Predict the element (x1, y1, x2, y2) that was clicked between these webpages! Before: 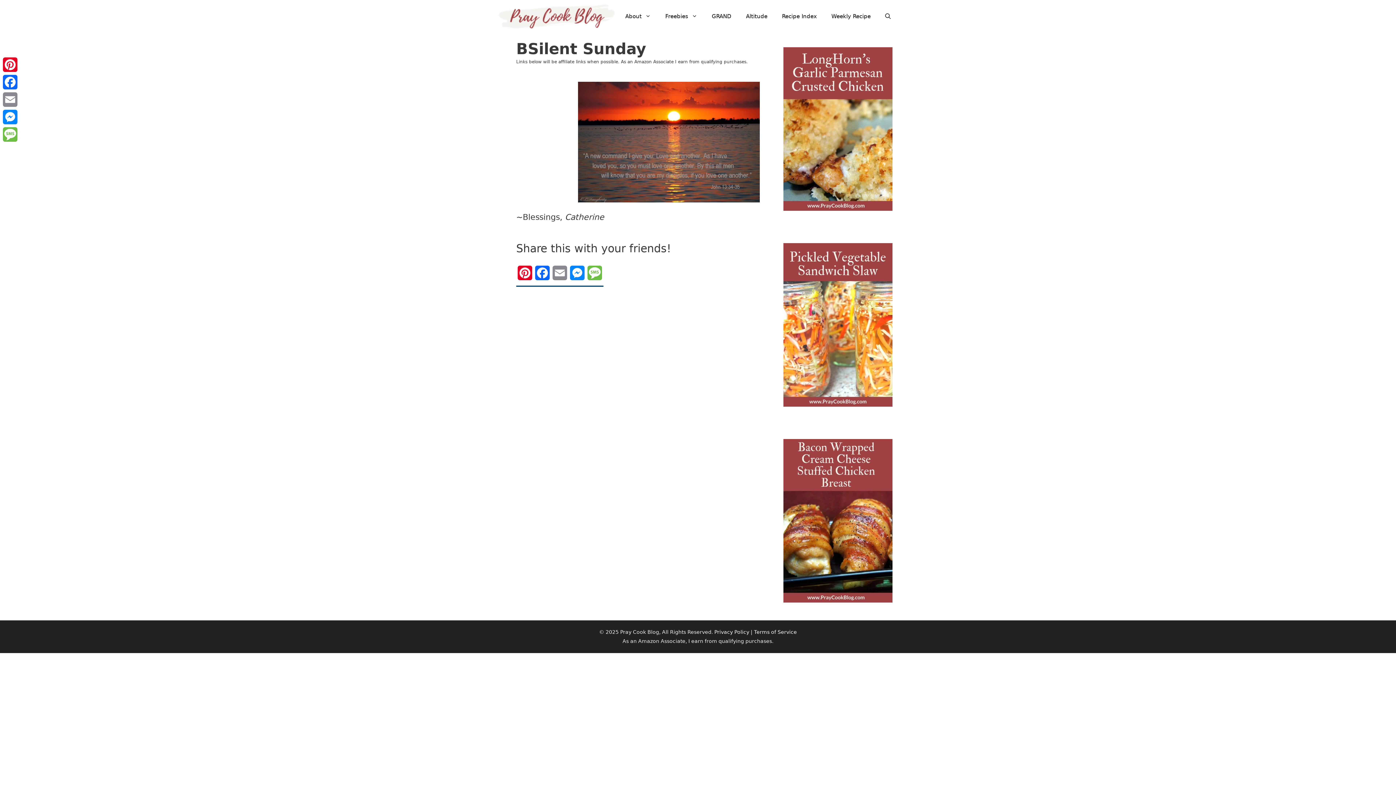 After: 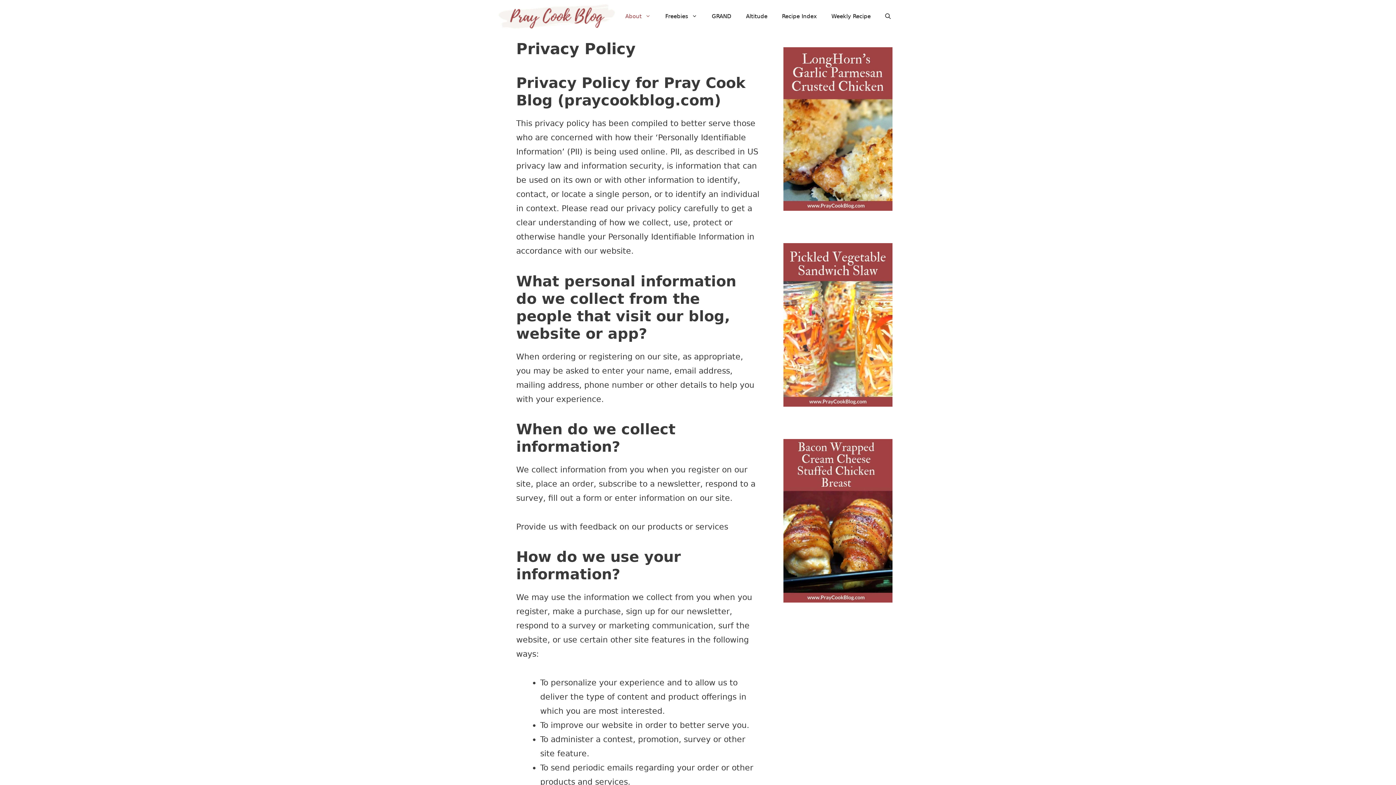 Action: bbox: (714, 629, 749, 635) label: Privacy Policy